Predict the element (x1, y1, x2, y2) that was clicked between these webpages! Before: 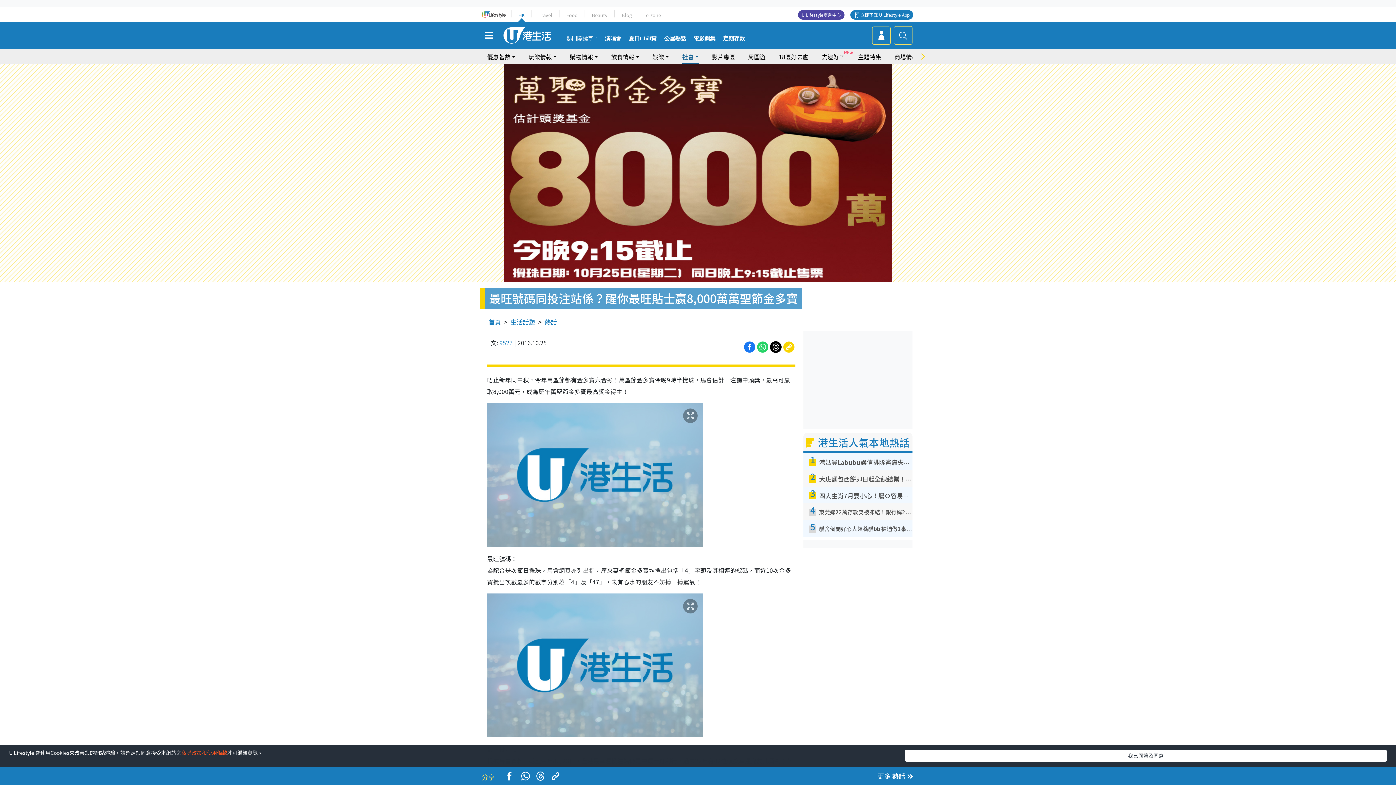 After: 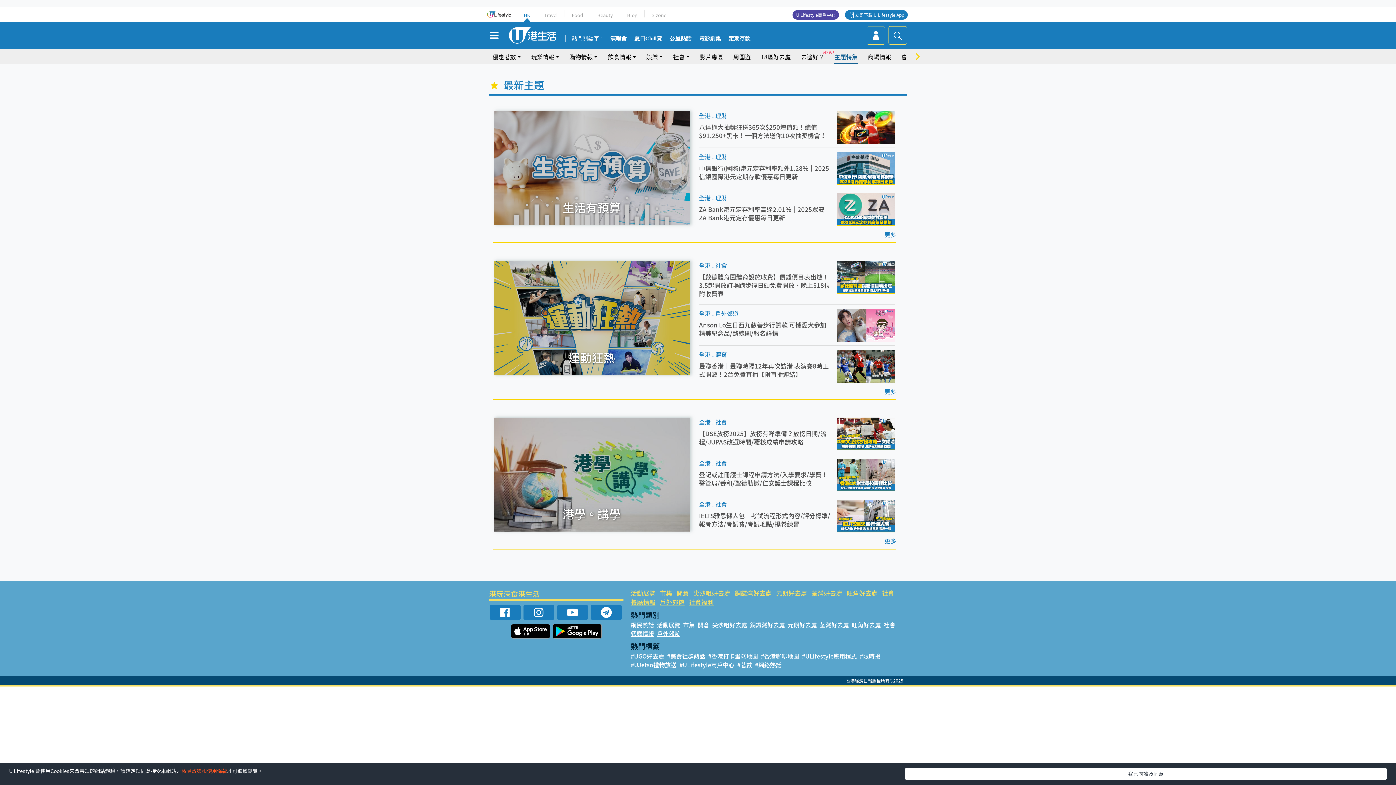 Action: label: 主題特集 bbox: (858, 49, 881, 64)